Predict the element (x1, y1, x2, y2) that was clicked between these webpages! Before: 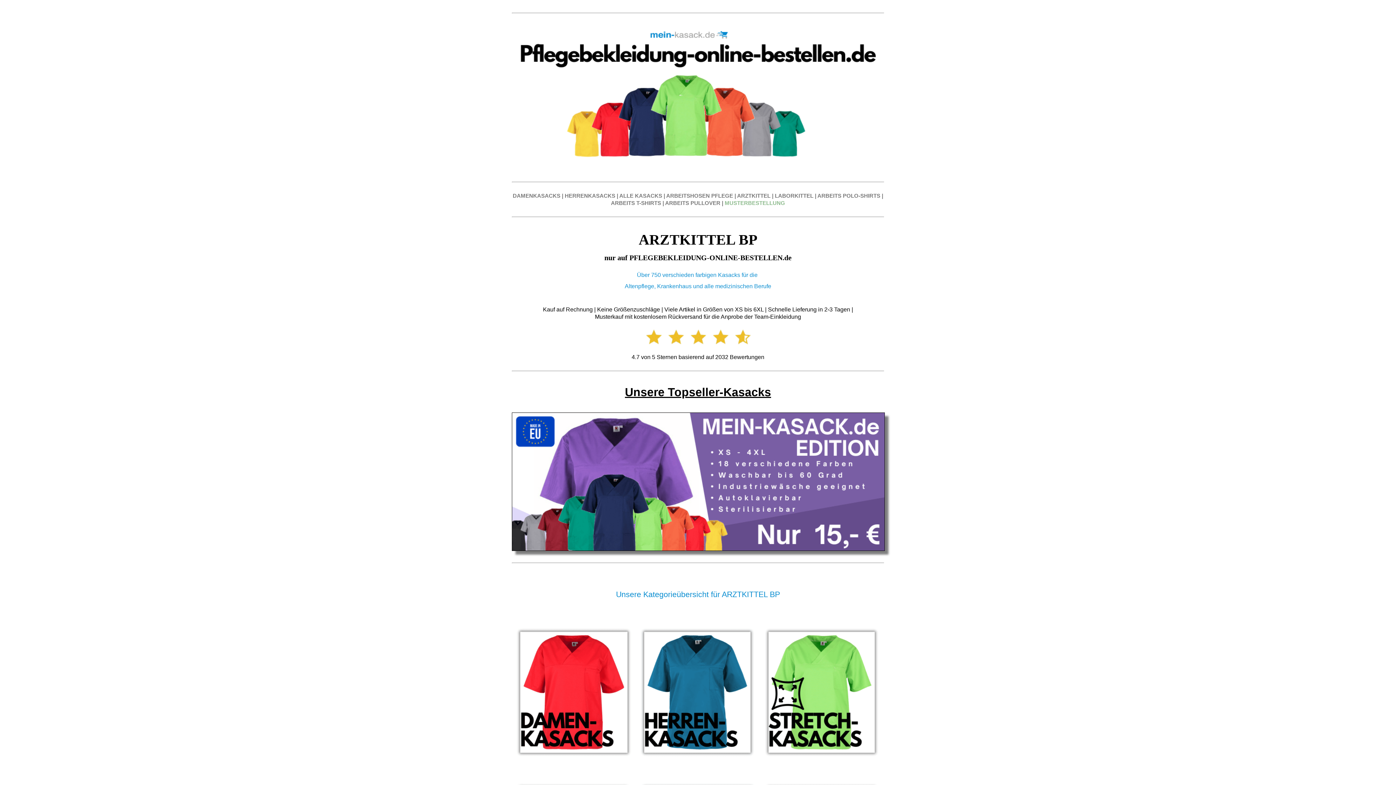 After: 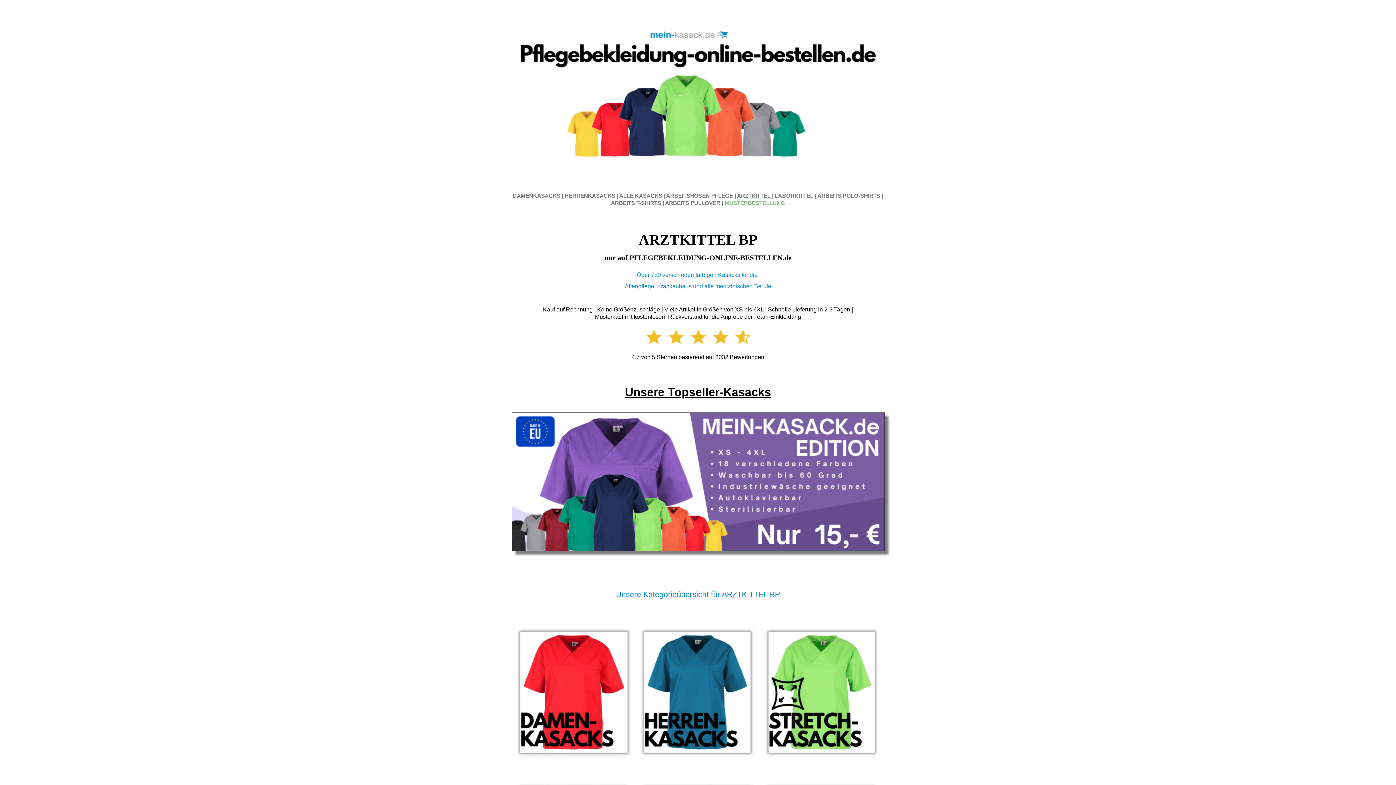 Action: bbox: (737, 192, 772, 198) label: ARZTKITTEL 